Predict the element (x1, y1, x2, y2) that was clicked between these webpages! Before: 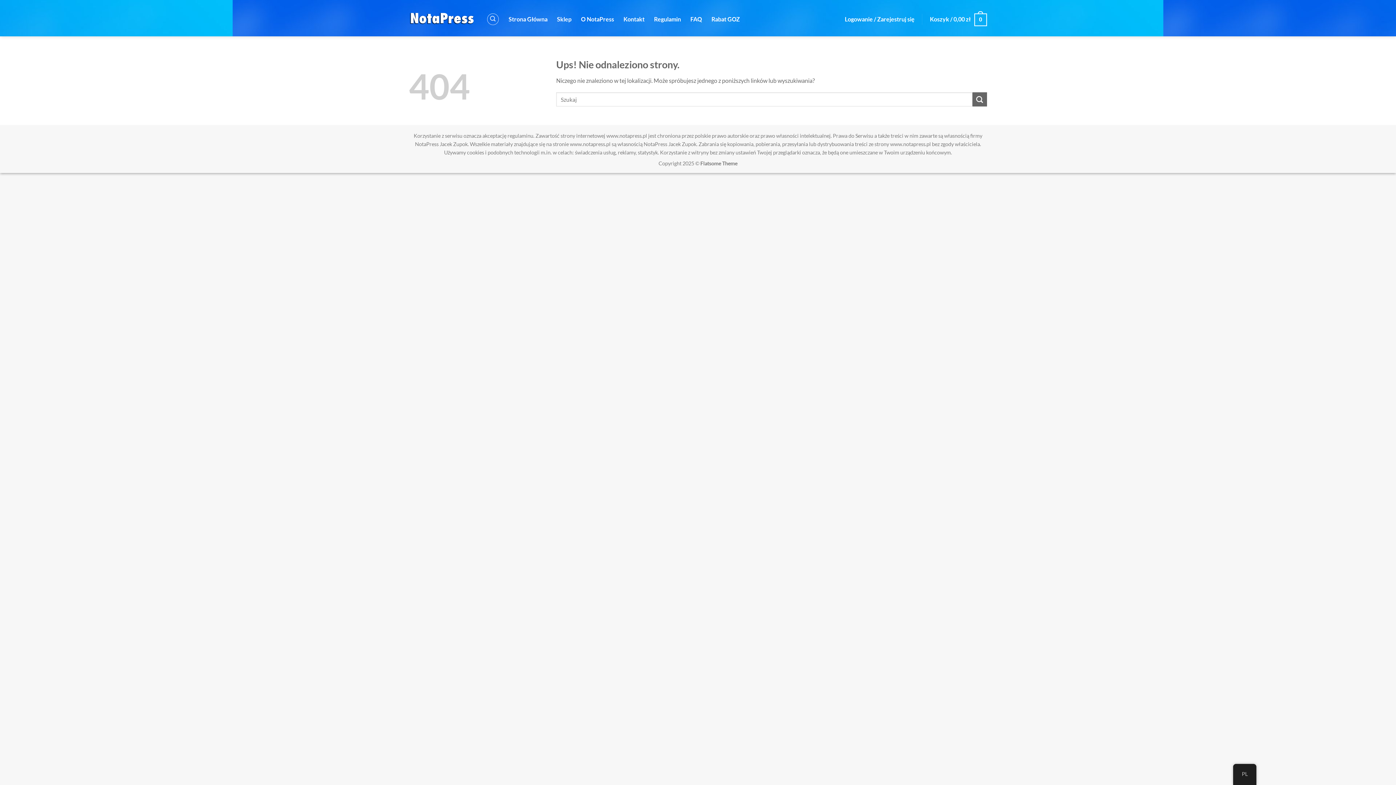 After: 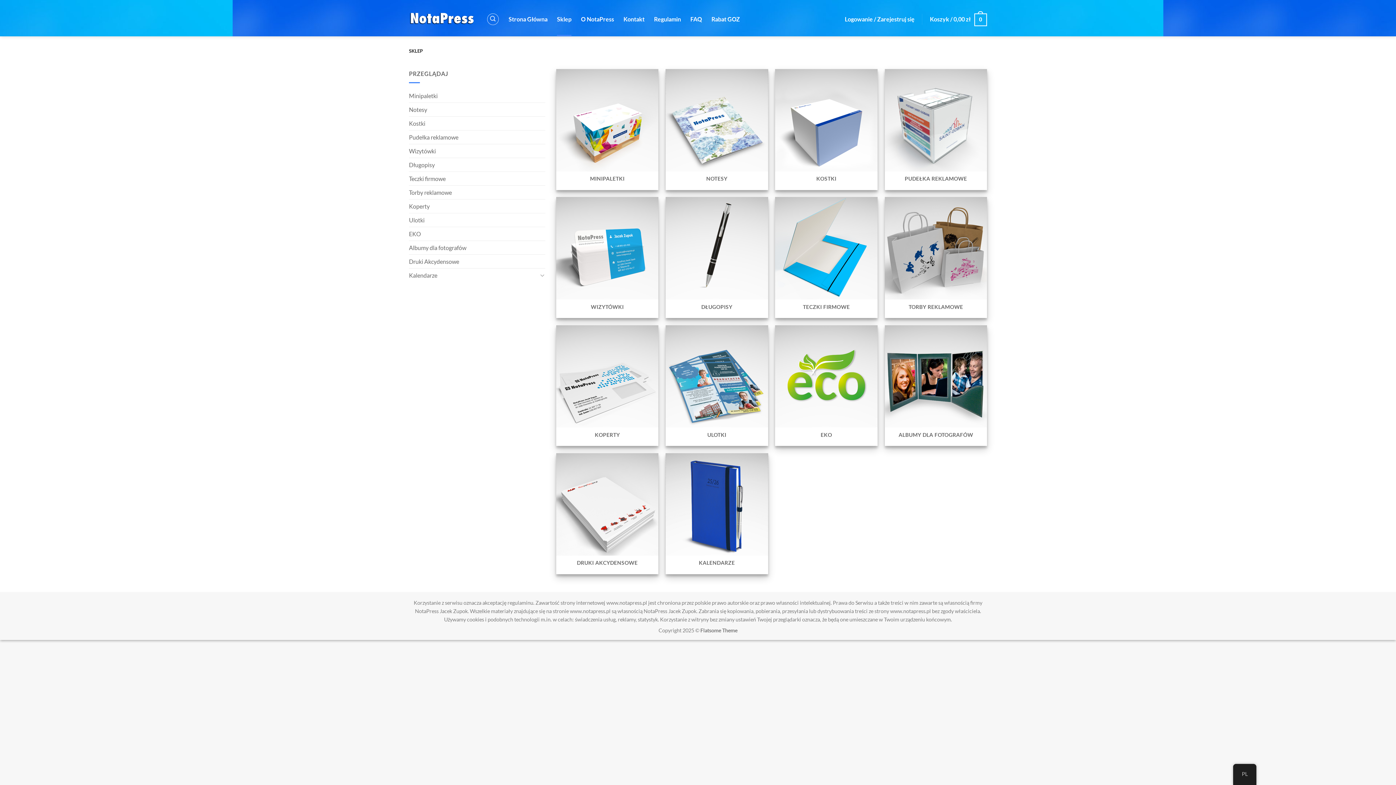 Action: label: Sklep bbox: (557, 2, 571, 36)